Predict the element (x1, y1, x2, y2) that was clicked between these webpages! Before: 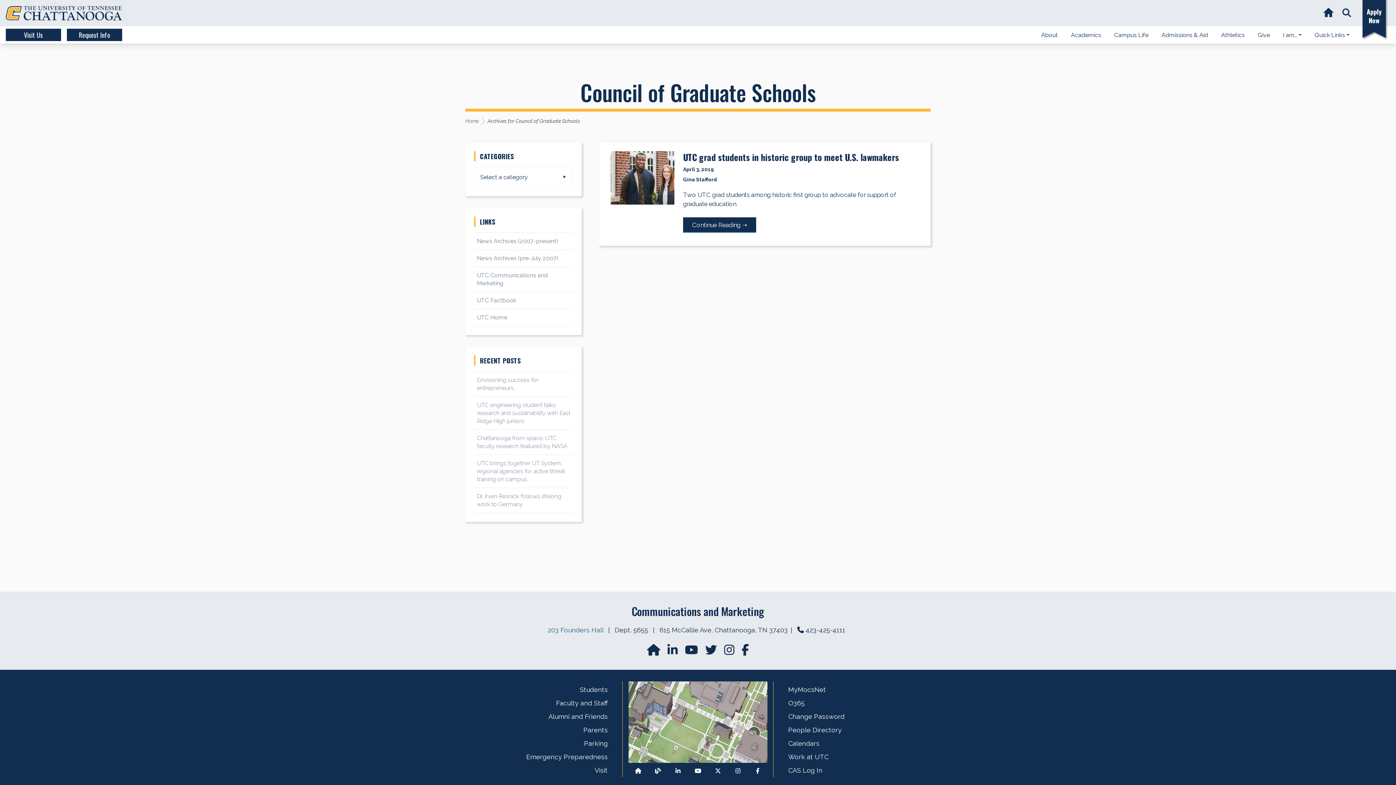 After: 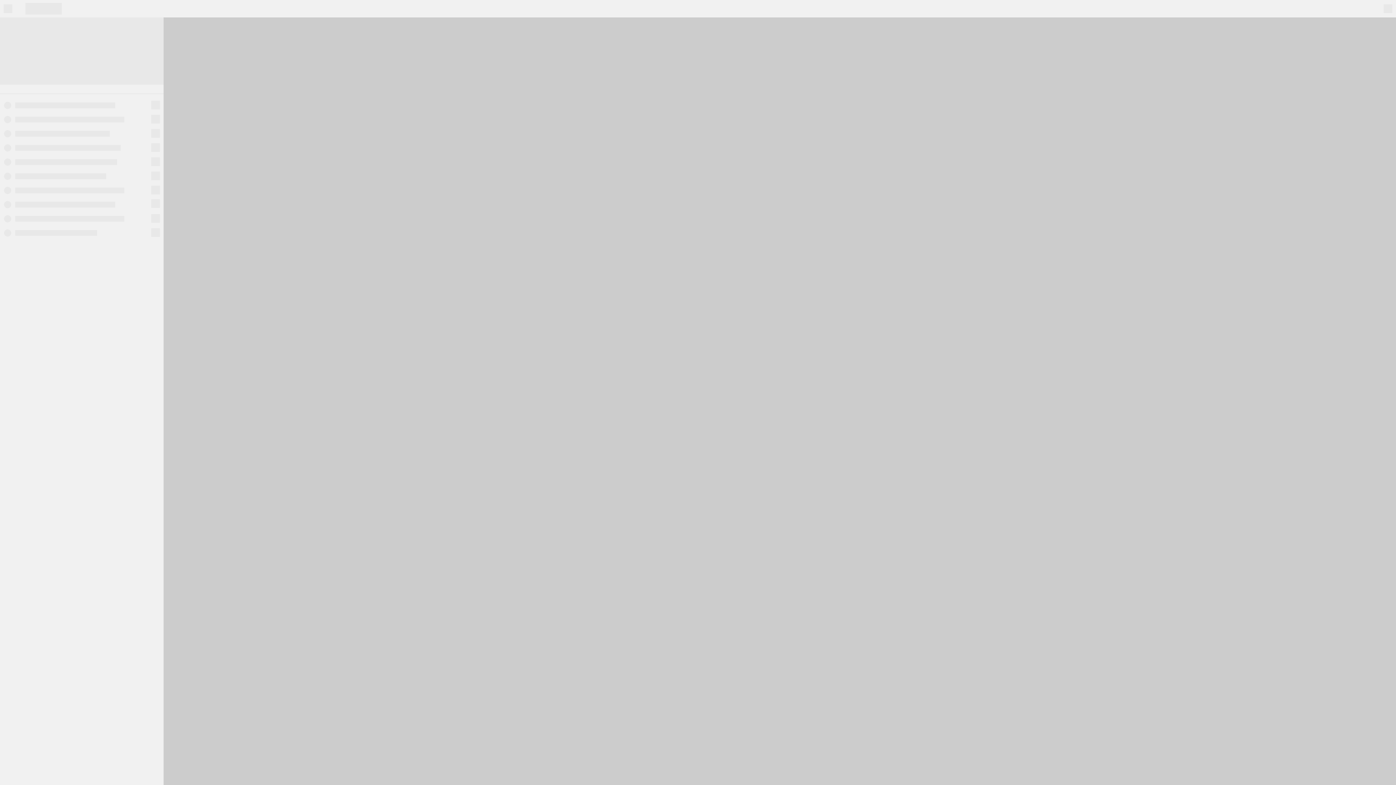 Action: bbox: (548, 626, 603, 634) label: 203 Founders Hall